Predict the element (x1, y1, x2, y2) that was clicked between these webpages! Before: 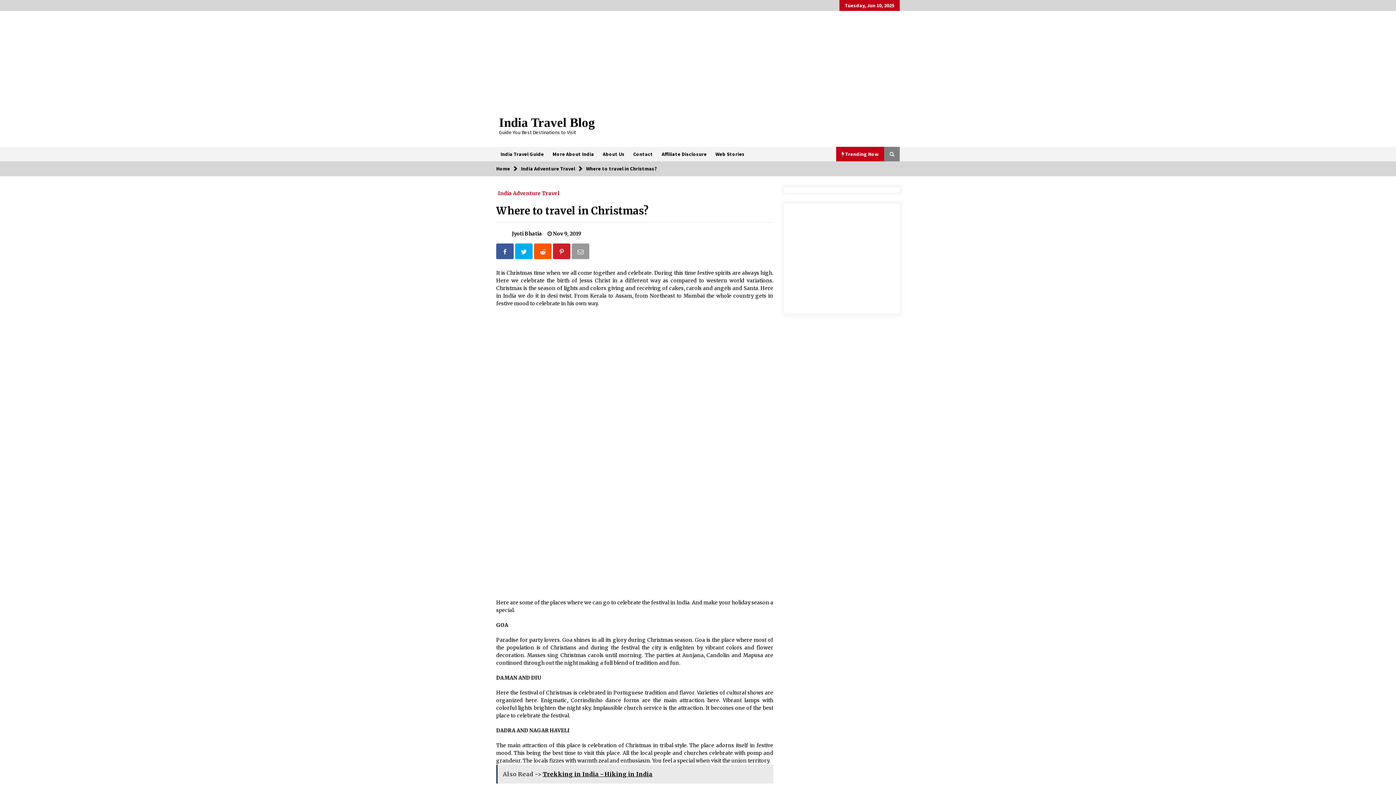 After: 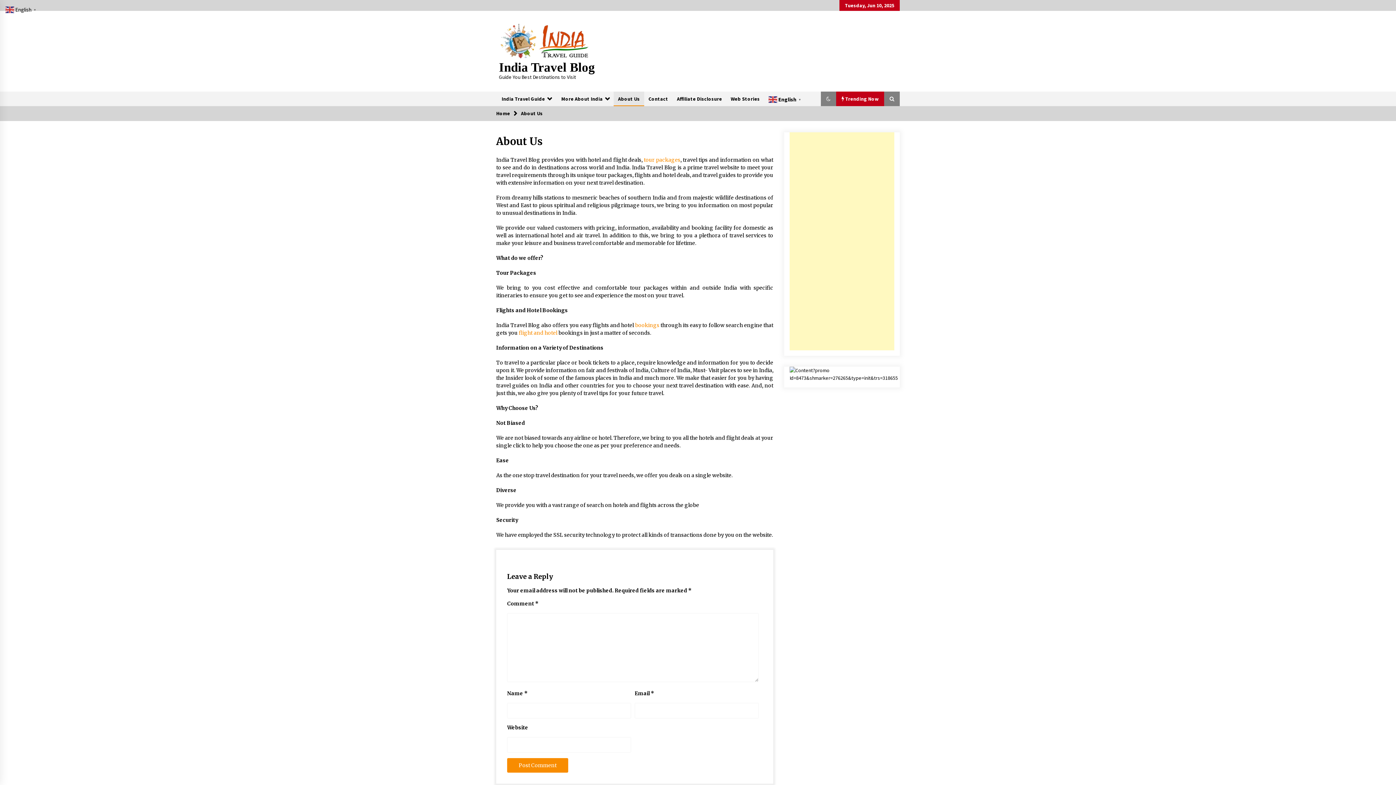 Action: label: About Us bbox: (598, 146, 629, 161)